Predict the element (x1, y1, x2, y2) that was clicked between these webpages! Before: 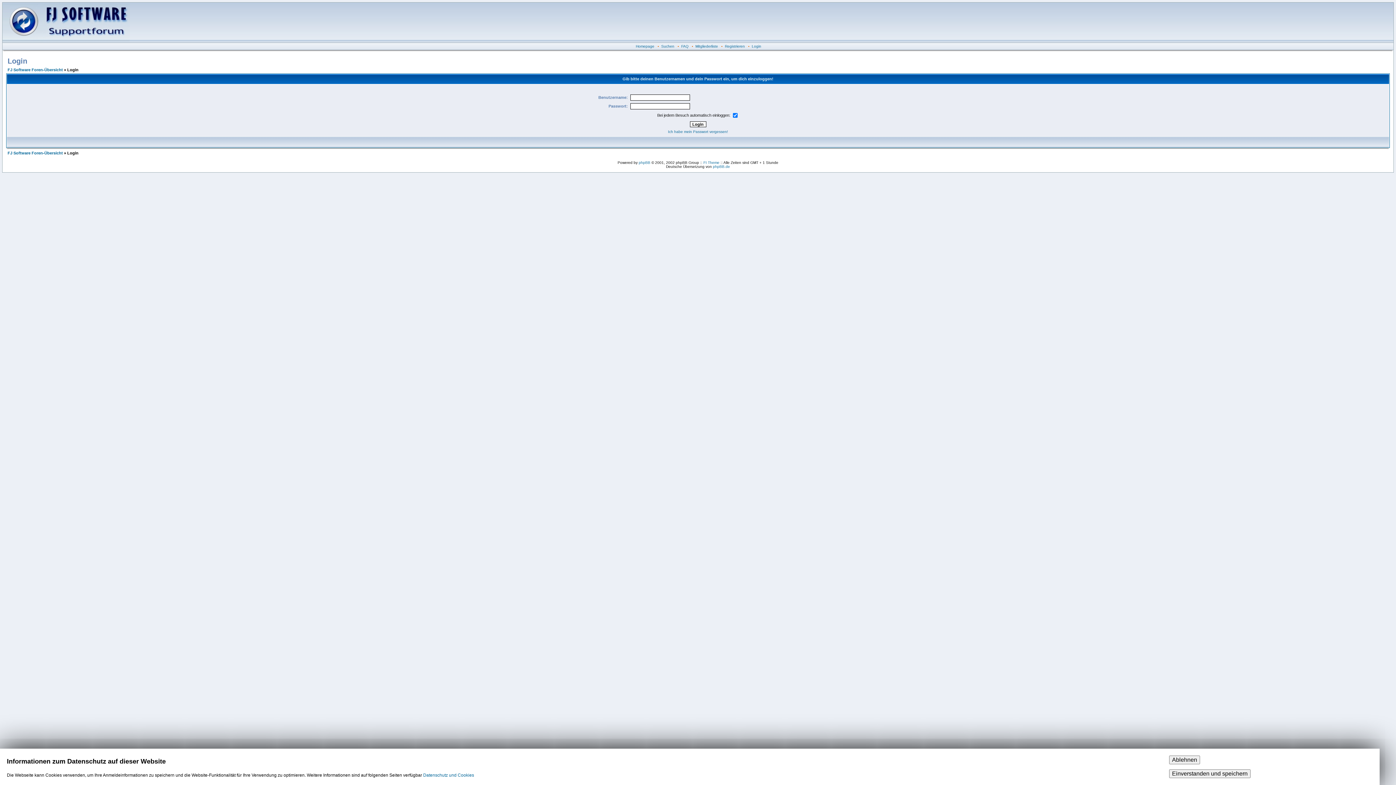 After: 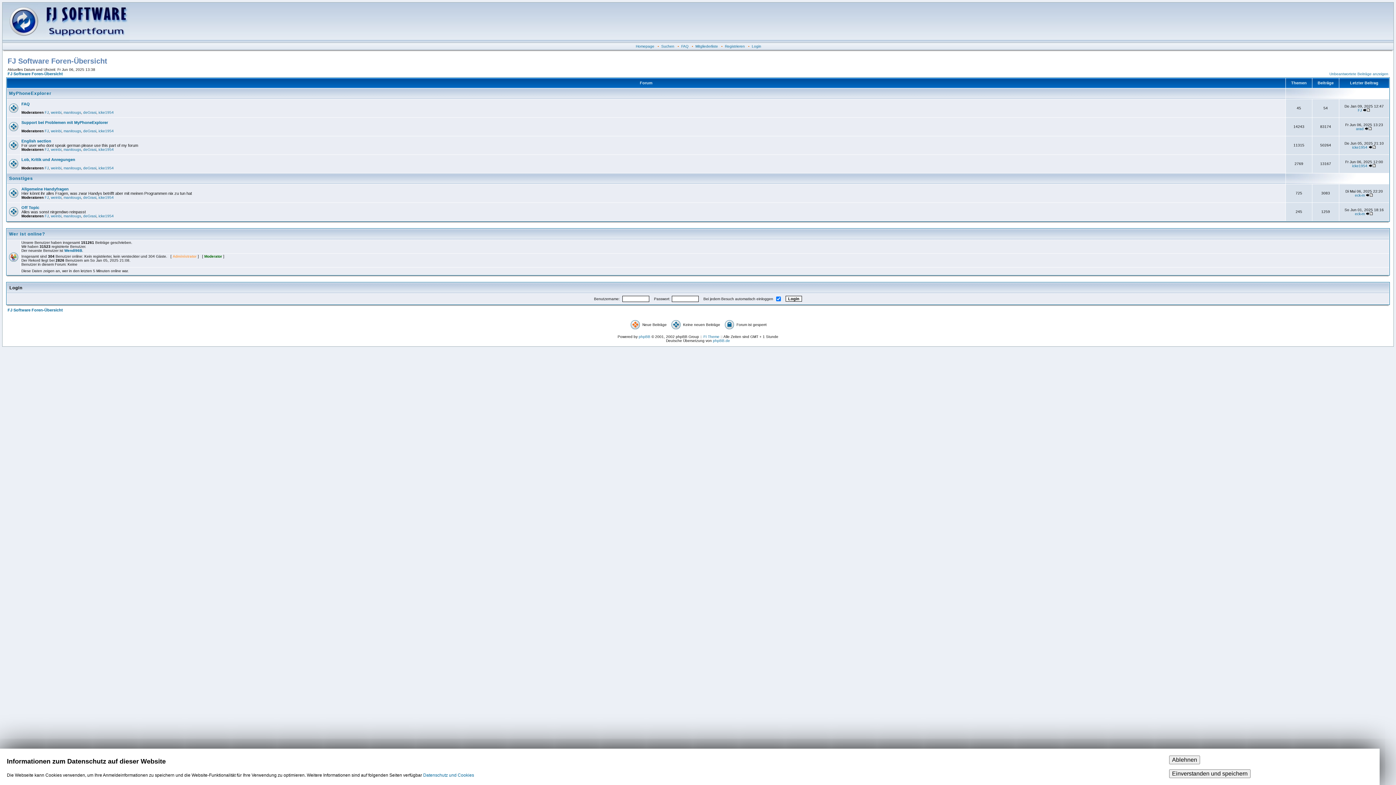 Action: bbox: (2, 38, 129, 43)